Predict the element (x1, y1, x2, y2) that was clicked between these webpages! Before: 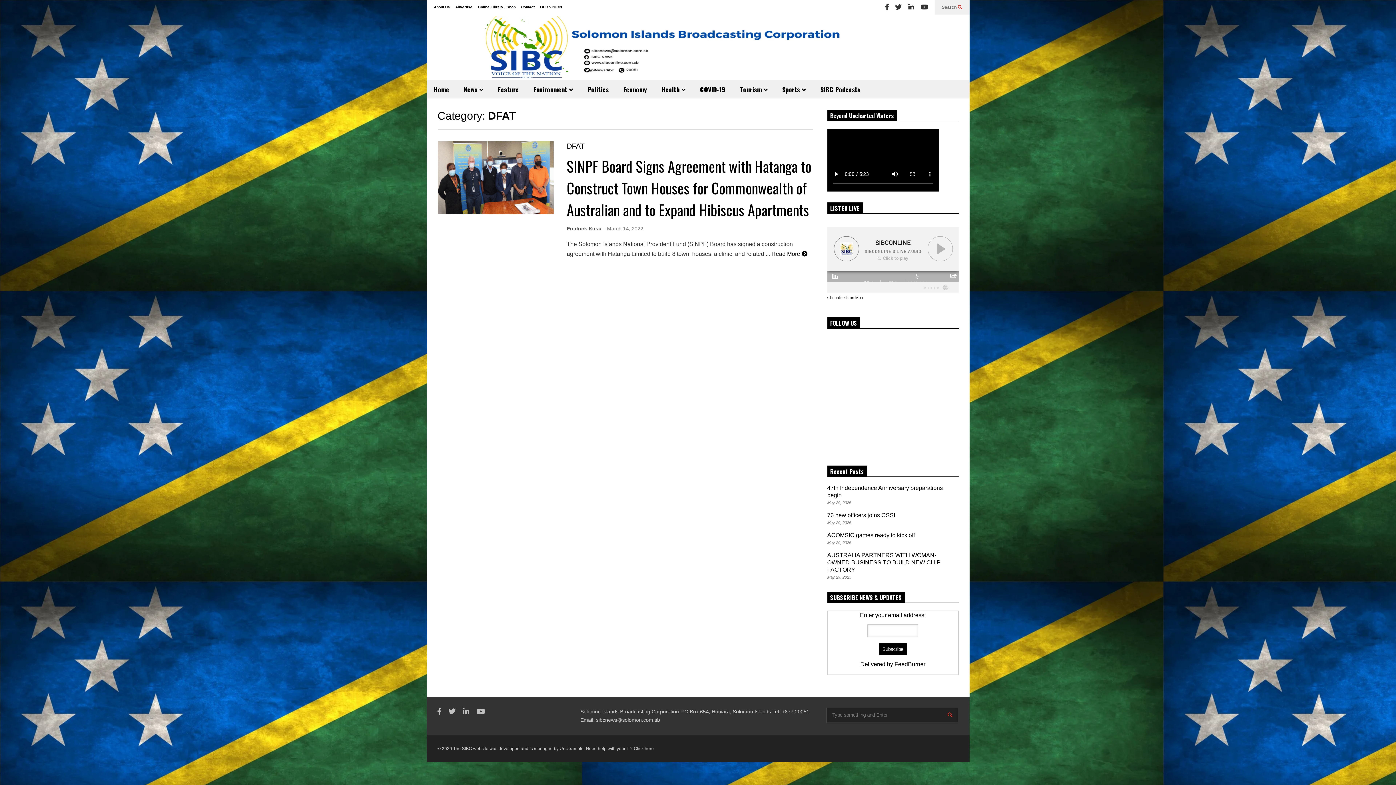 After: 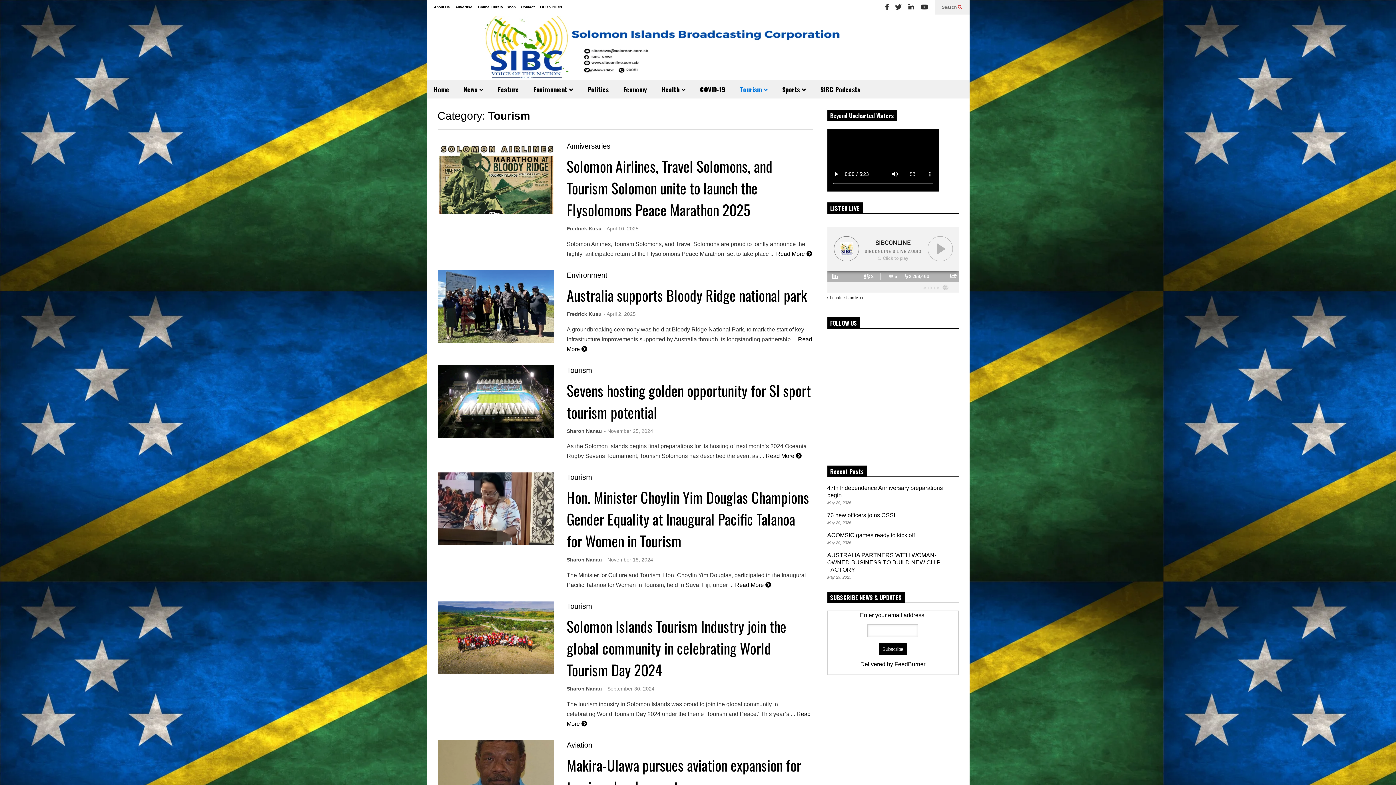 Action: bbox: (732, 80, 775, 98) label: Tourism 